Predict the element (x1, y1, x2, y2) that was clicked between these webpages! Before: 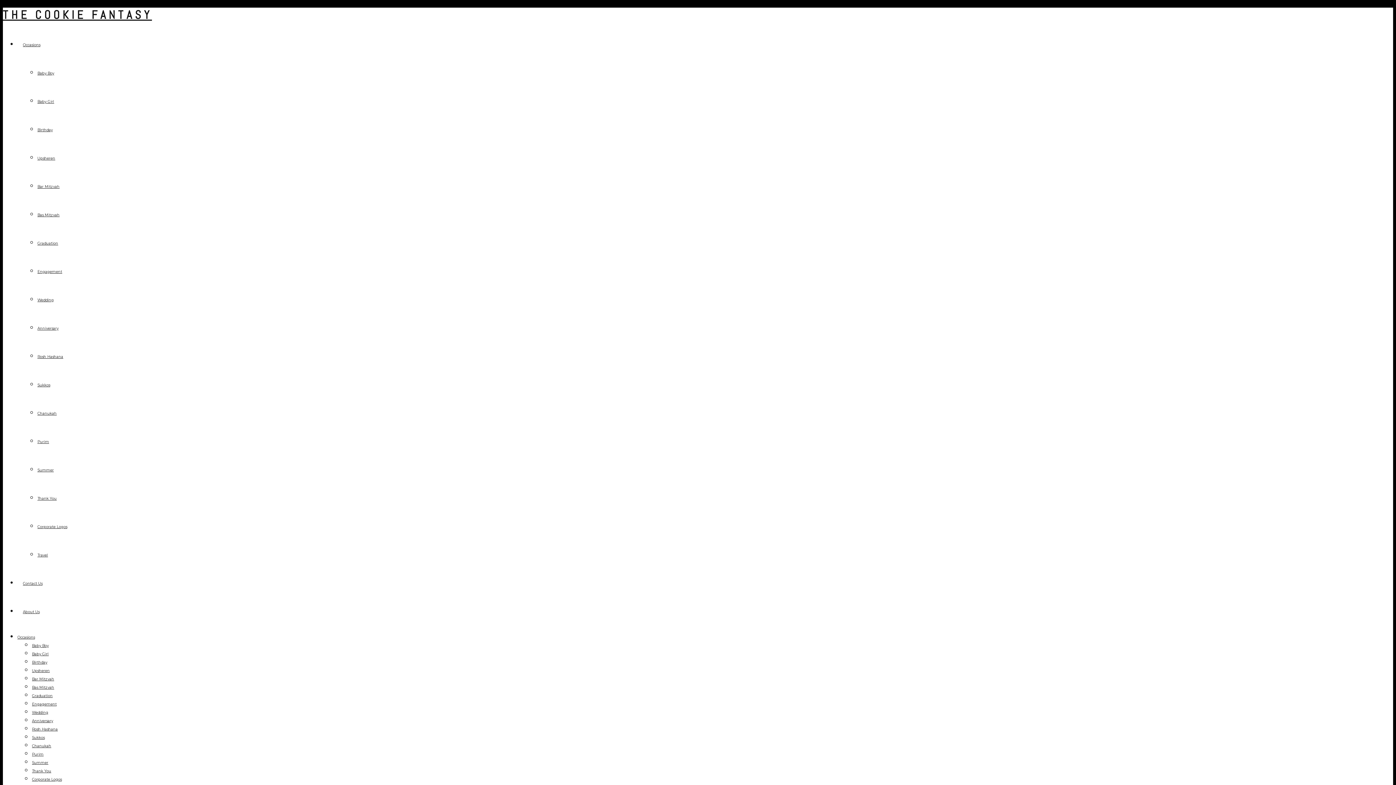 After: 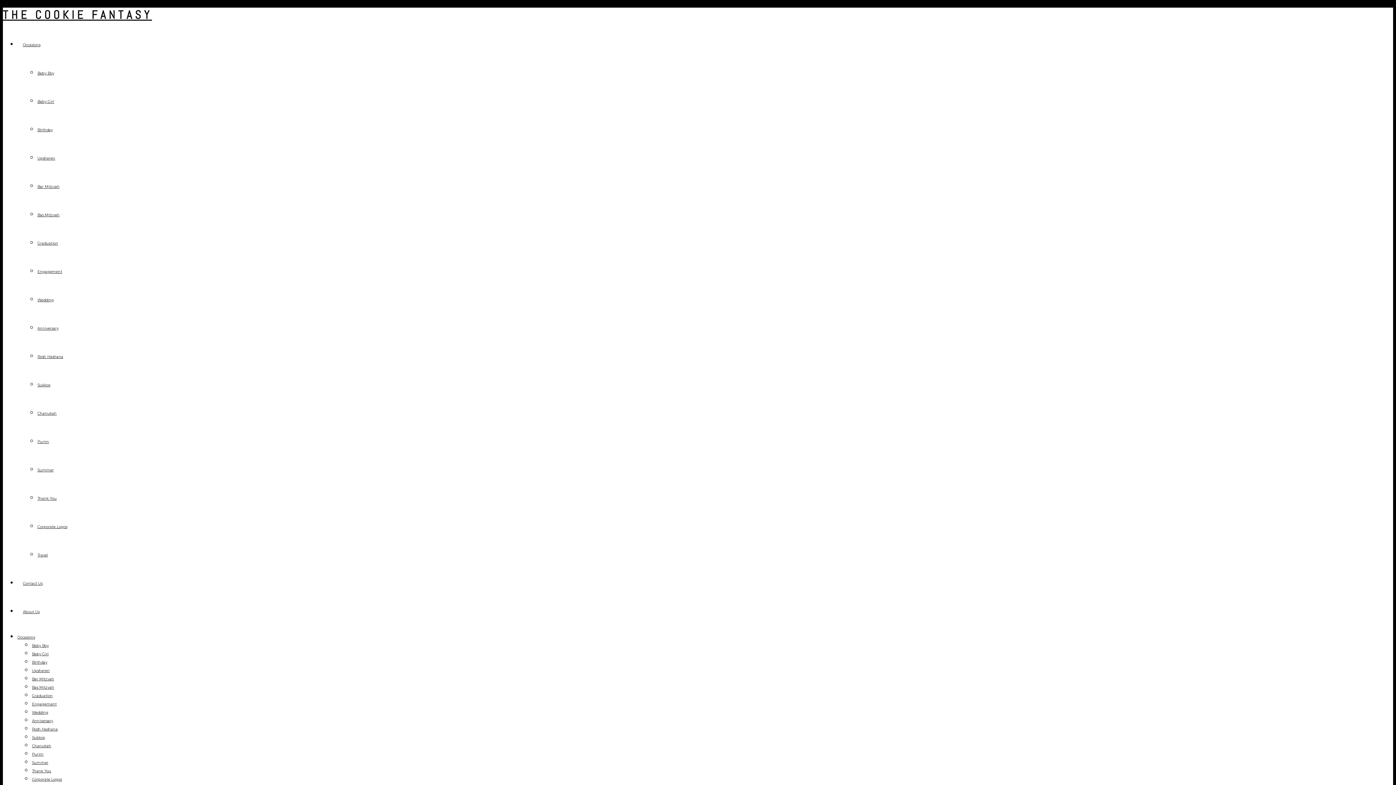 Action: bbox: (32, 718, 53, 723) label: Anniversary